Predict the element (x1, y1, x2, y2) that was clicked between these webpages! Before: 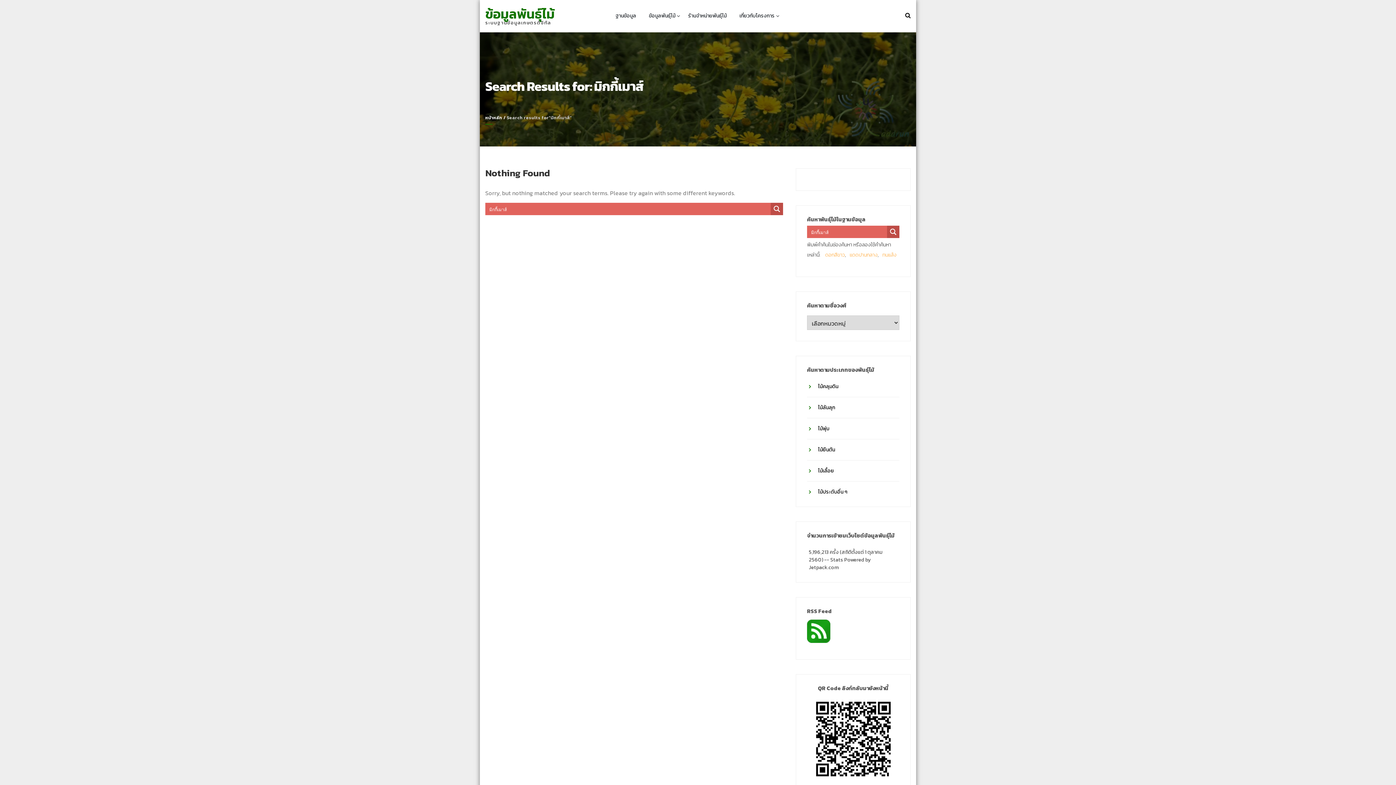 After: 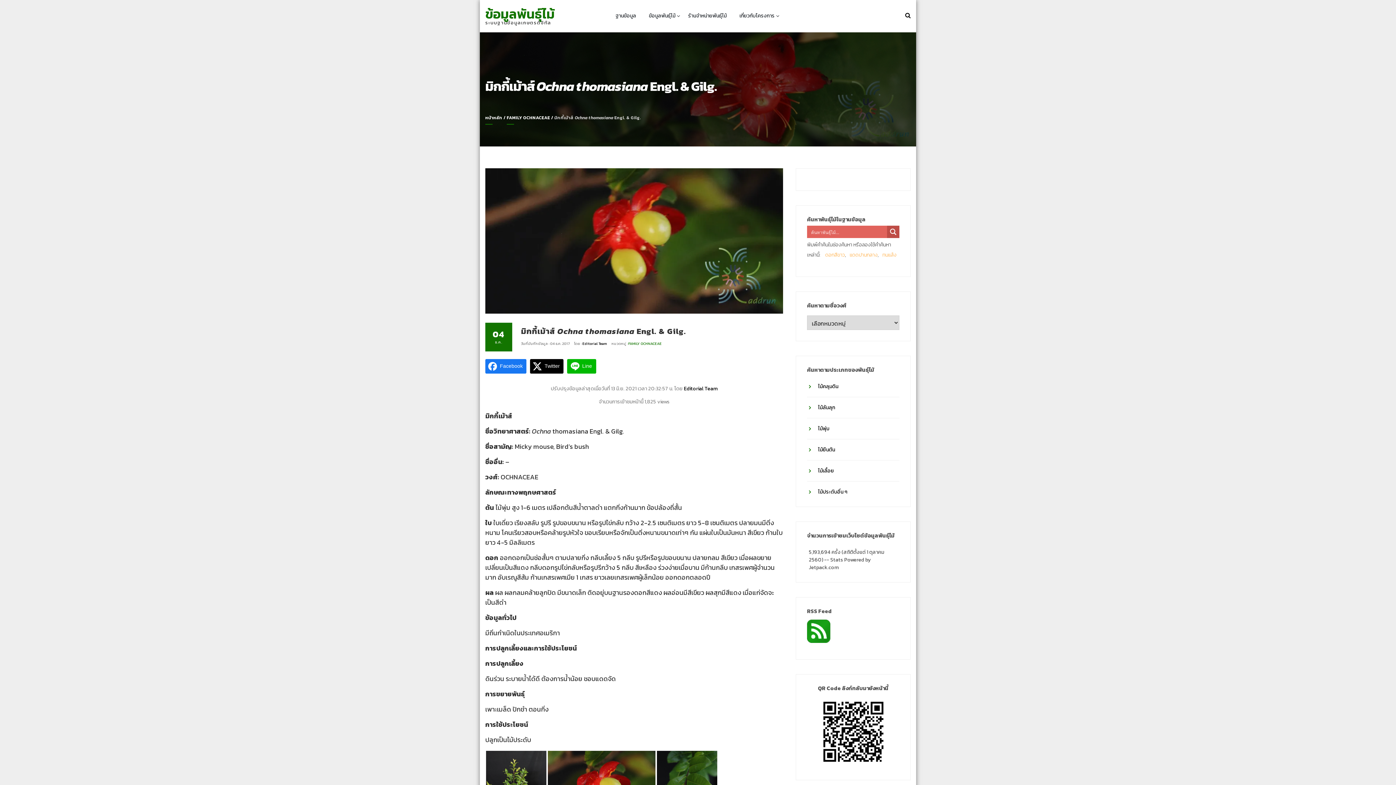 Action: label: Search magnifier button bbox: (887, 225, 899, 238)